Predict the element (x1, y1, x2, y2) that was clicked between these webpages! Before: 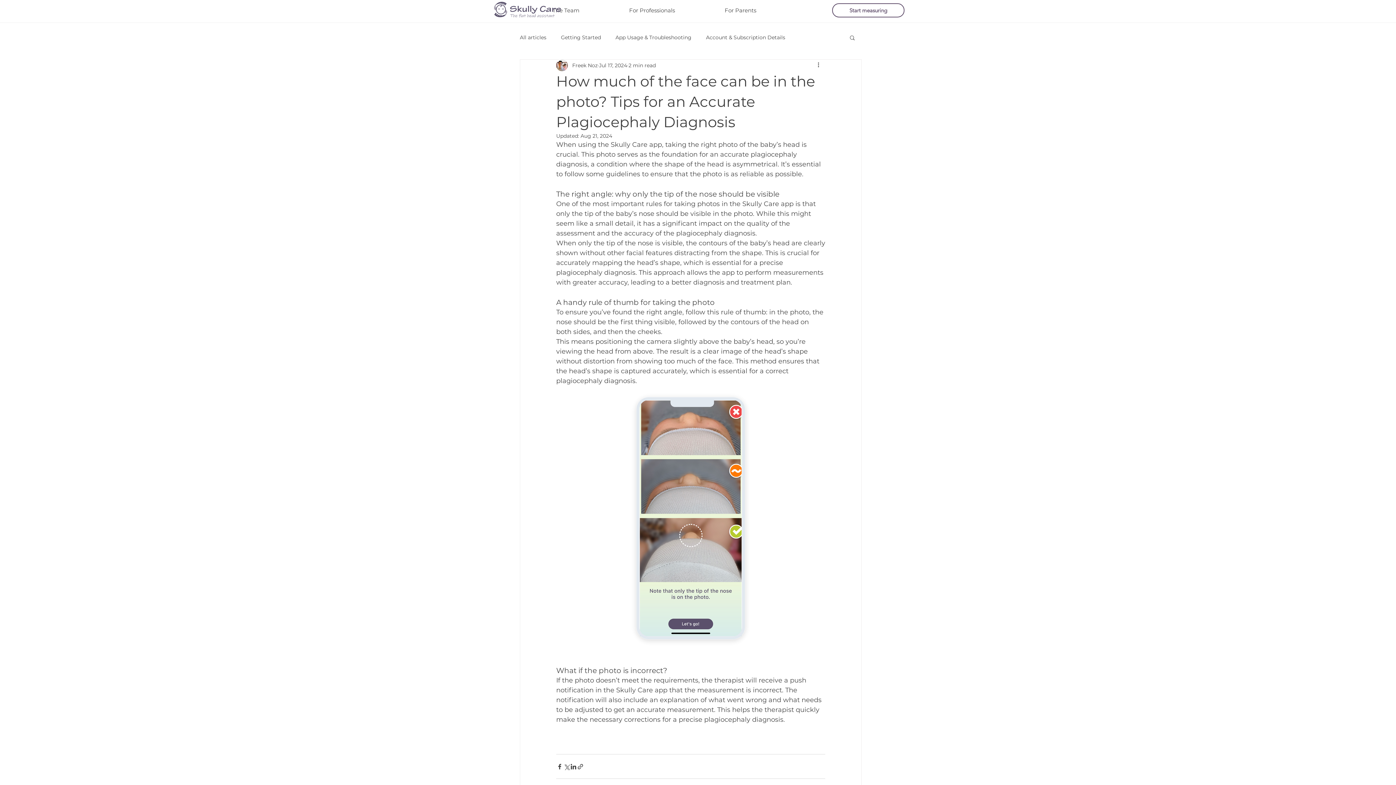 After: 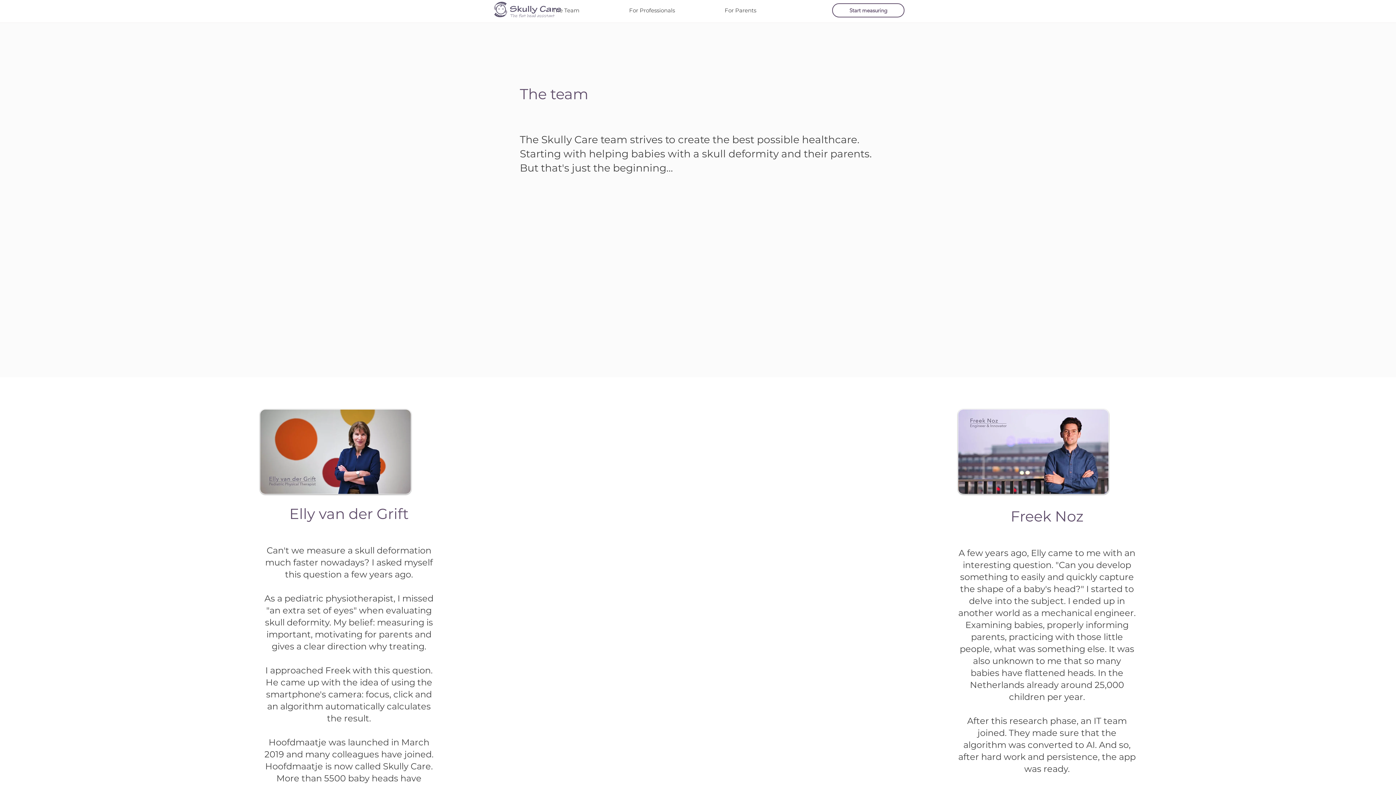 Action: bbox: (550, 4, 624, 16) label: The Team